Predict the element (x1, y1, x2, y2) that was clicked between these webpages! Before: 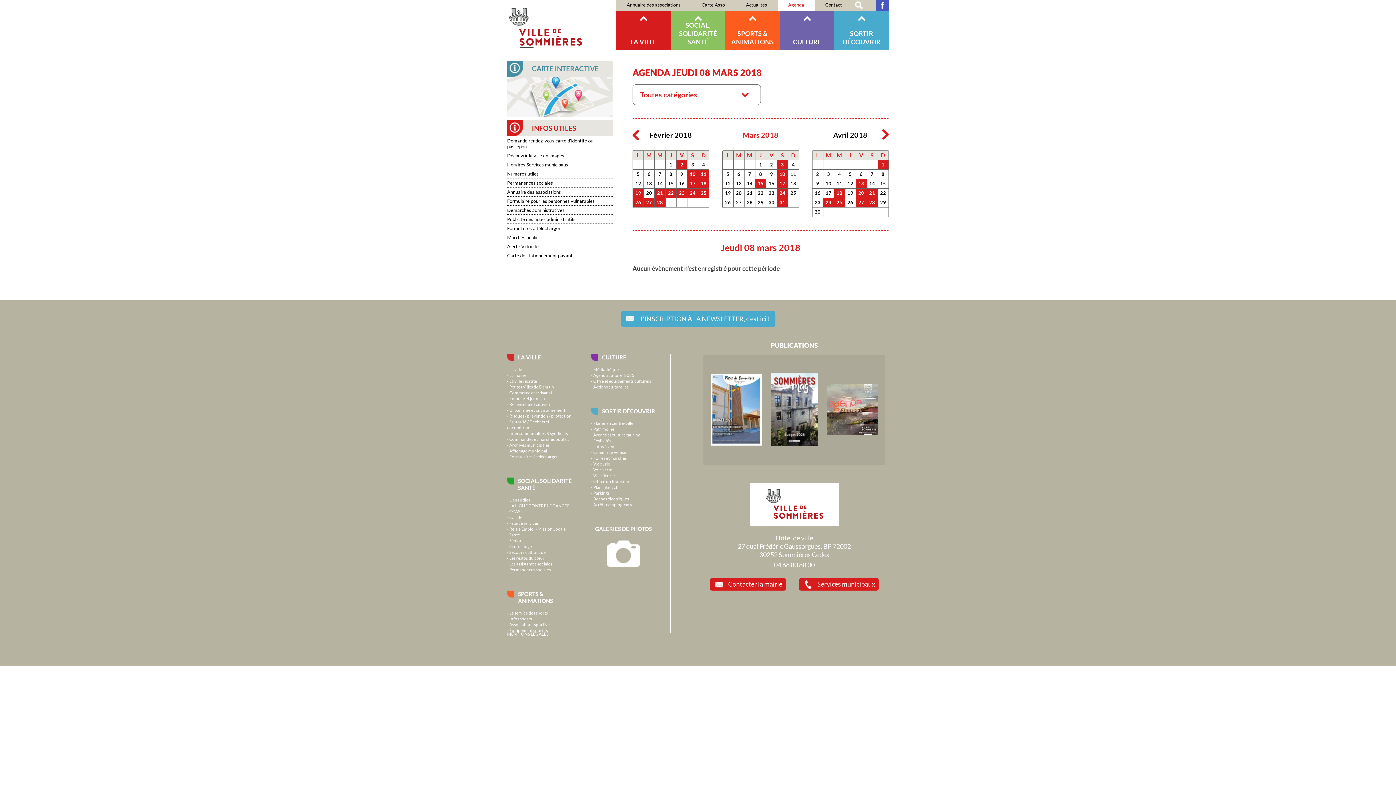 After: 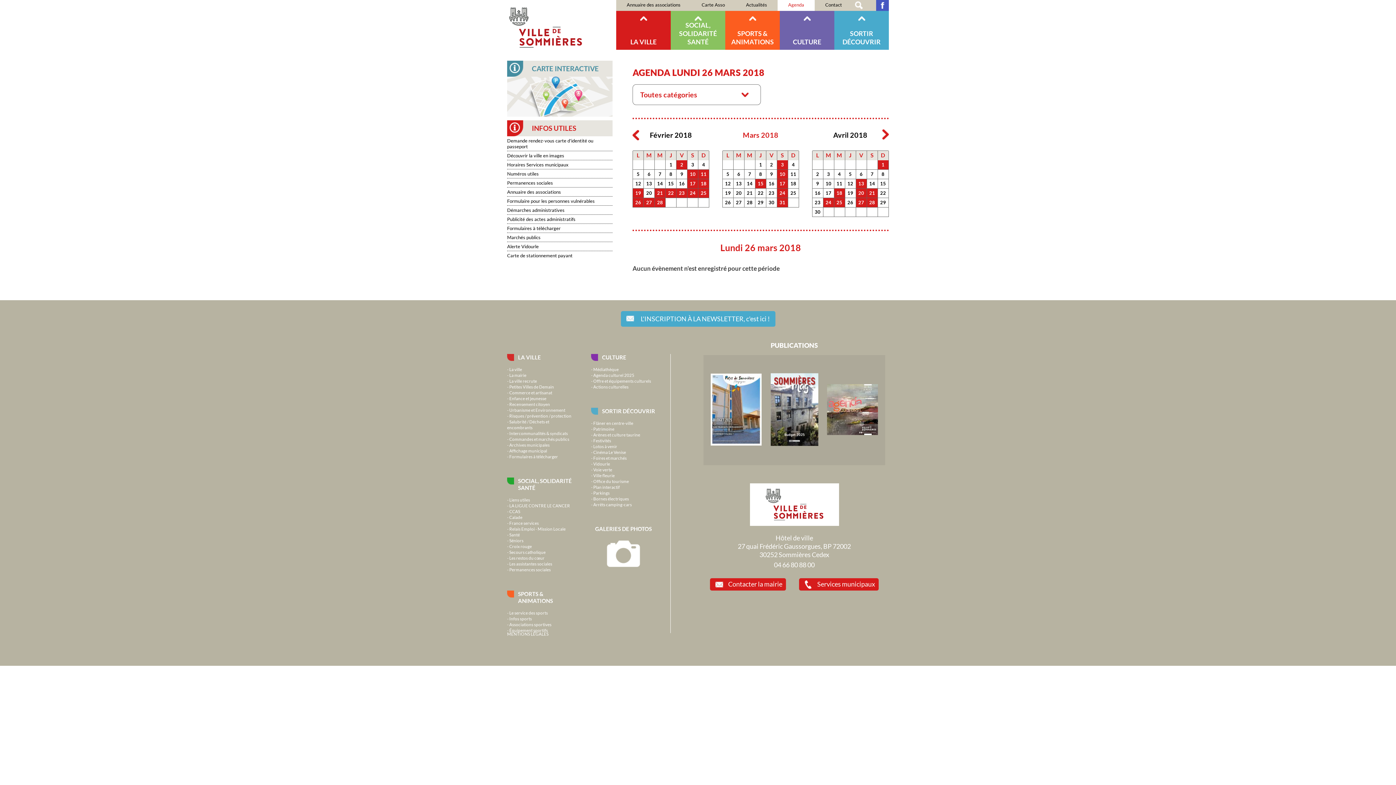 Action: bbox: (722, 199, 733, 205) label: 26